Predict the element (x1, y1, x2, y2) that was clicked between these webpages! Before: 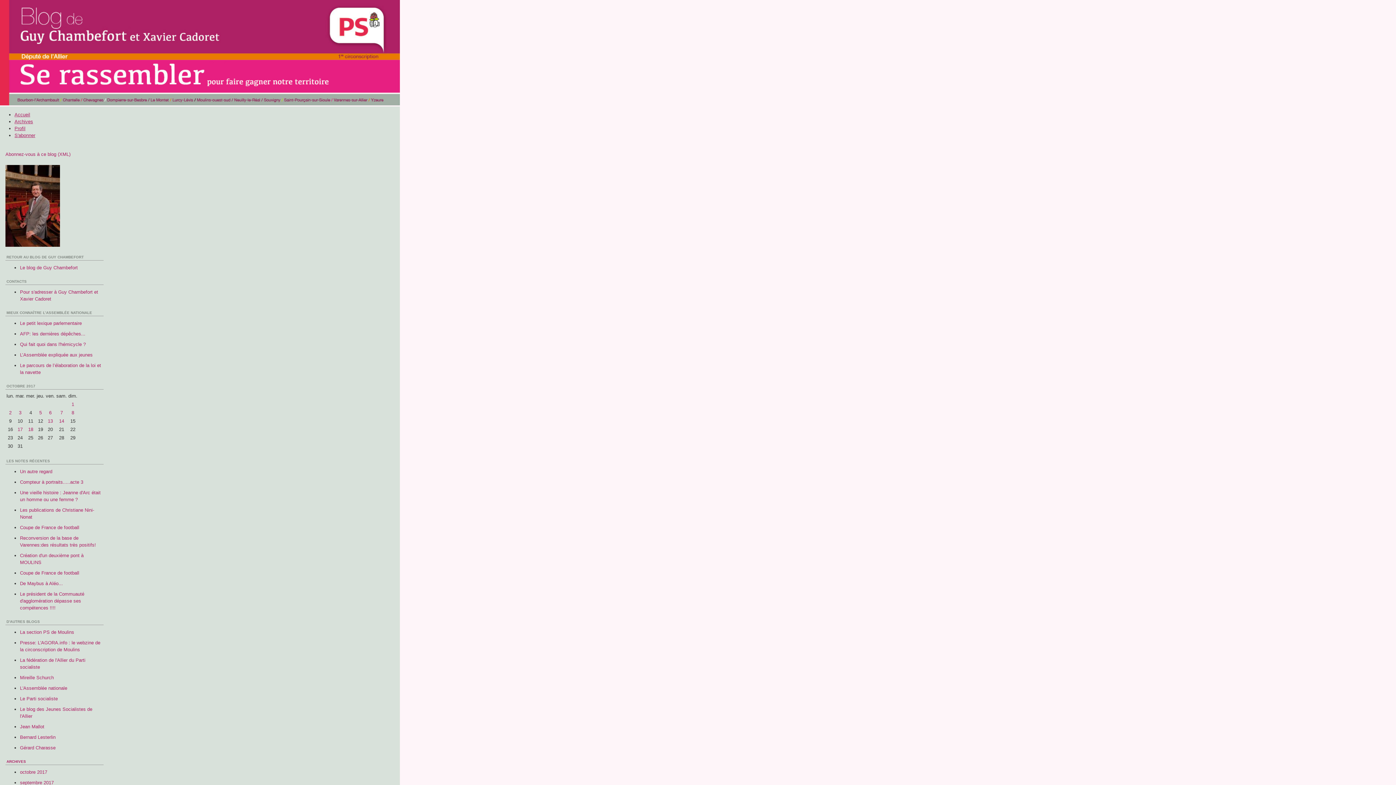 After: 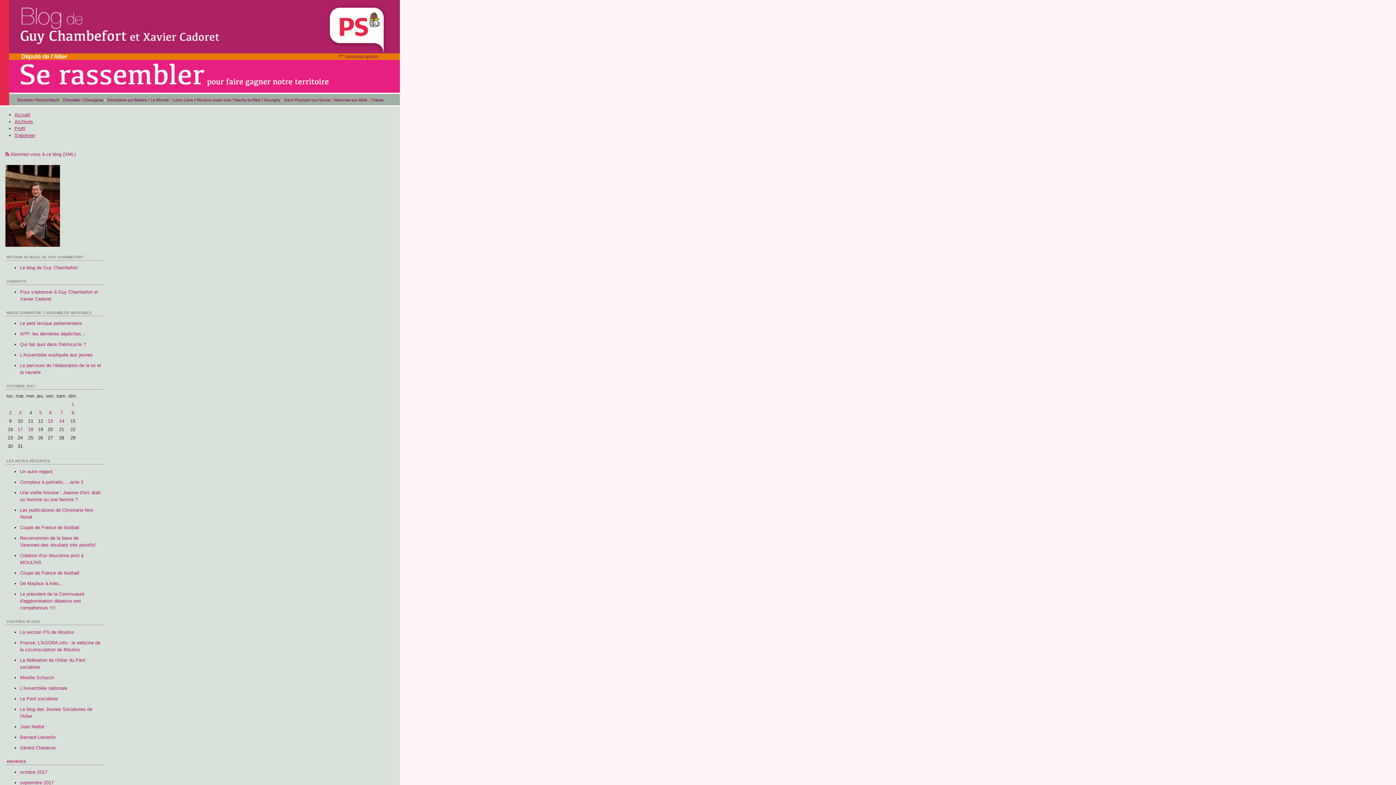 Action: bbox: (0, 0, 1396, 116) label: Le blog de Guy Chambefort